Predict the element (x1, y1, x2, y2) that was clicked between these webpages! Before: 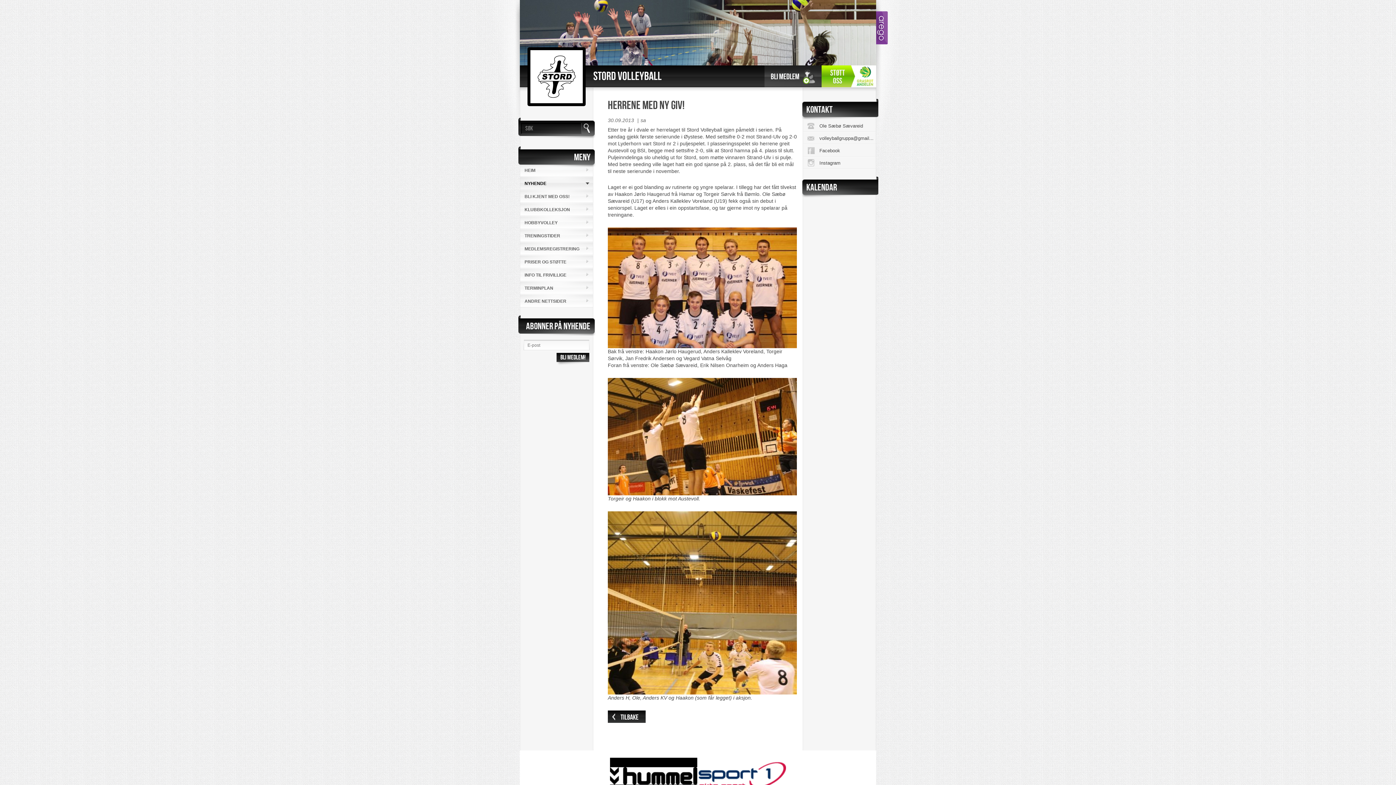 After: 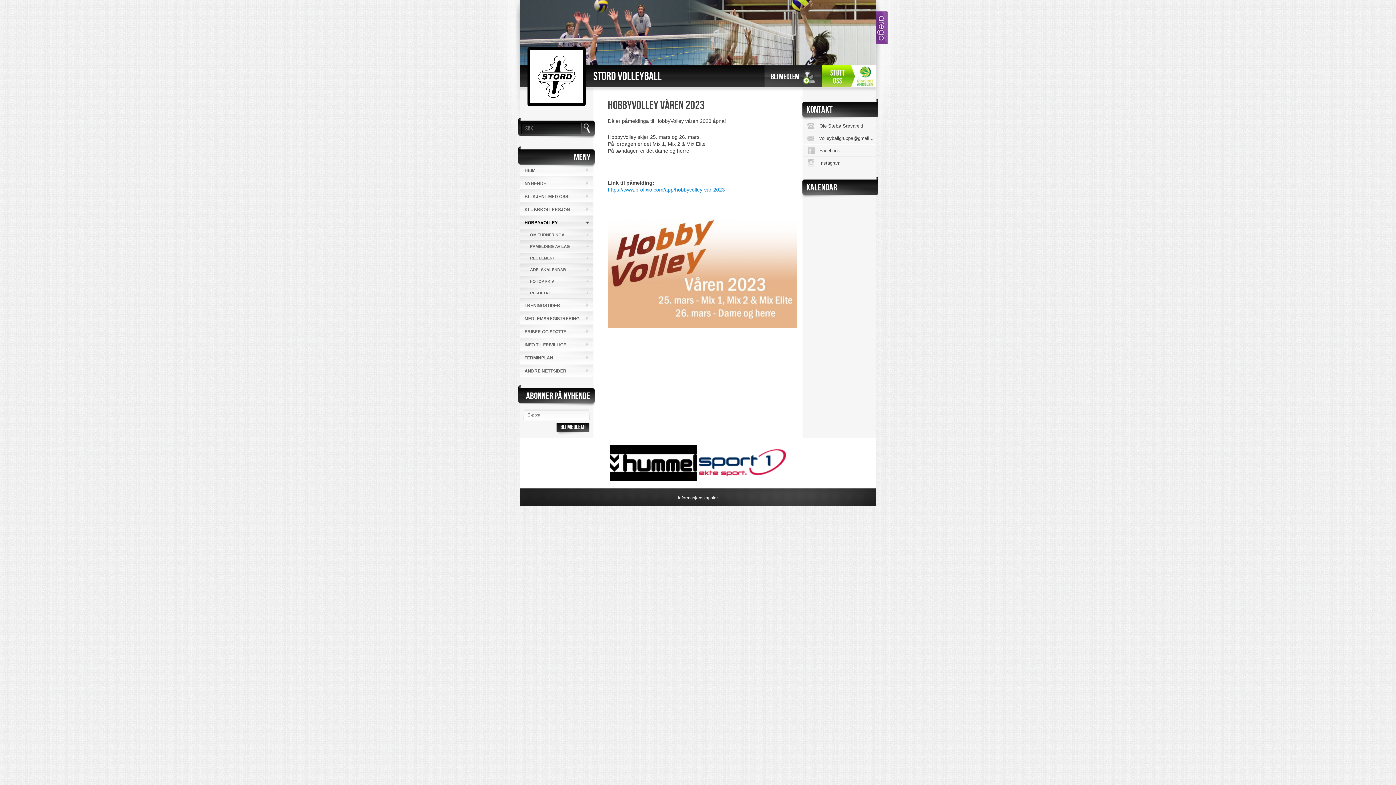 Action: bbox: (520, 216, 593, 229) label: HOBBYVOLLEY